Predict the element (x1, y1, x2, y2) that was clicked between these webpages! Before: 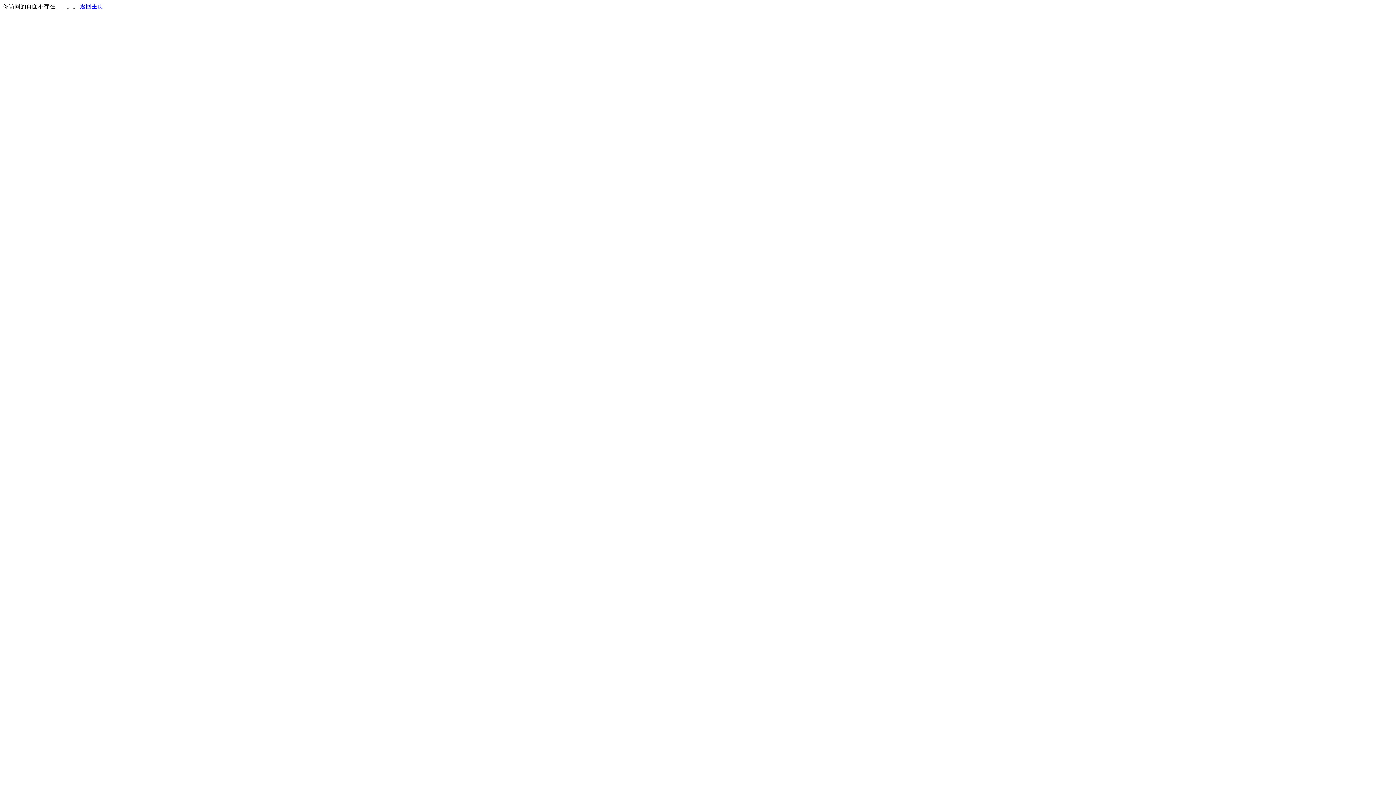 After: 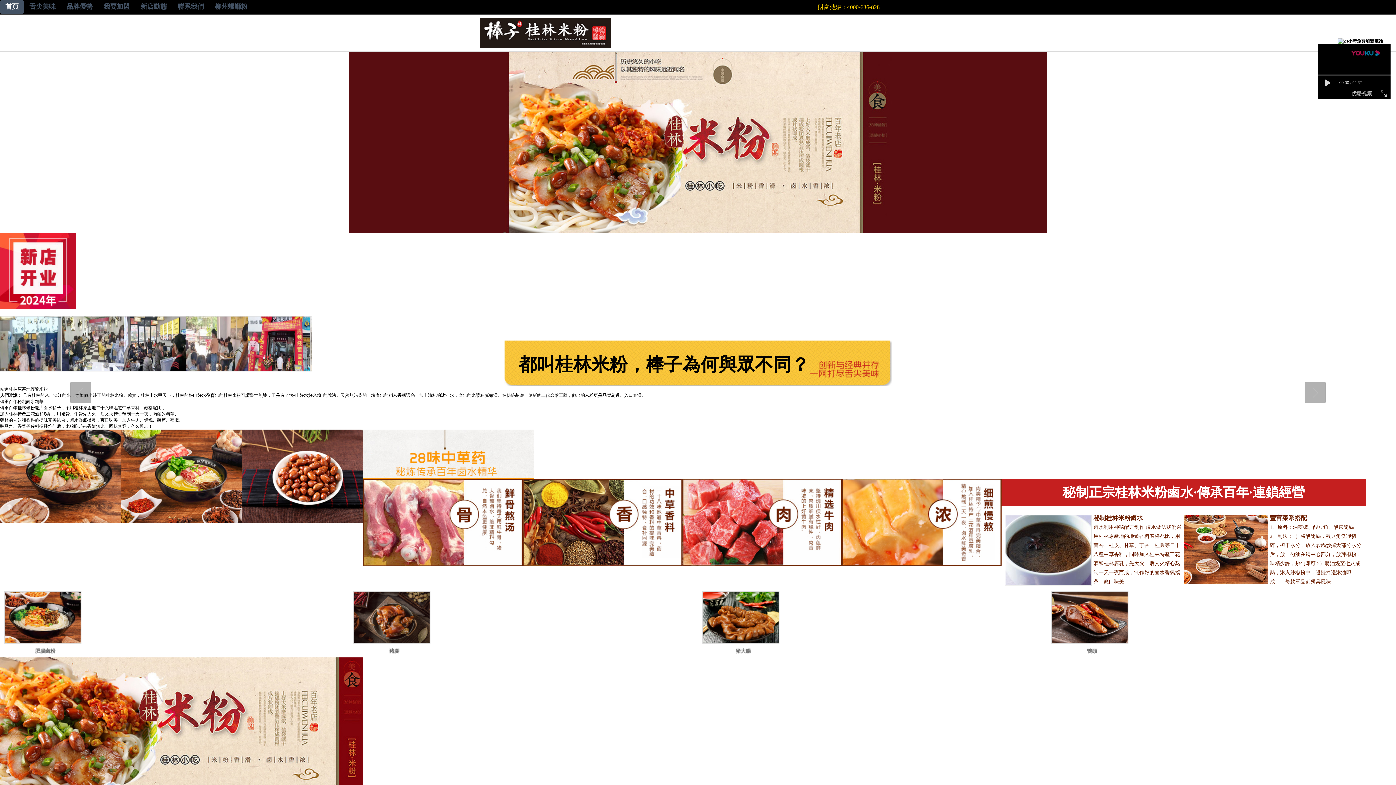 Action: label: 返回主页 bbox: (80, 3, 103, 9)